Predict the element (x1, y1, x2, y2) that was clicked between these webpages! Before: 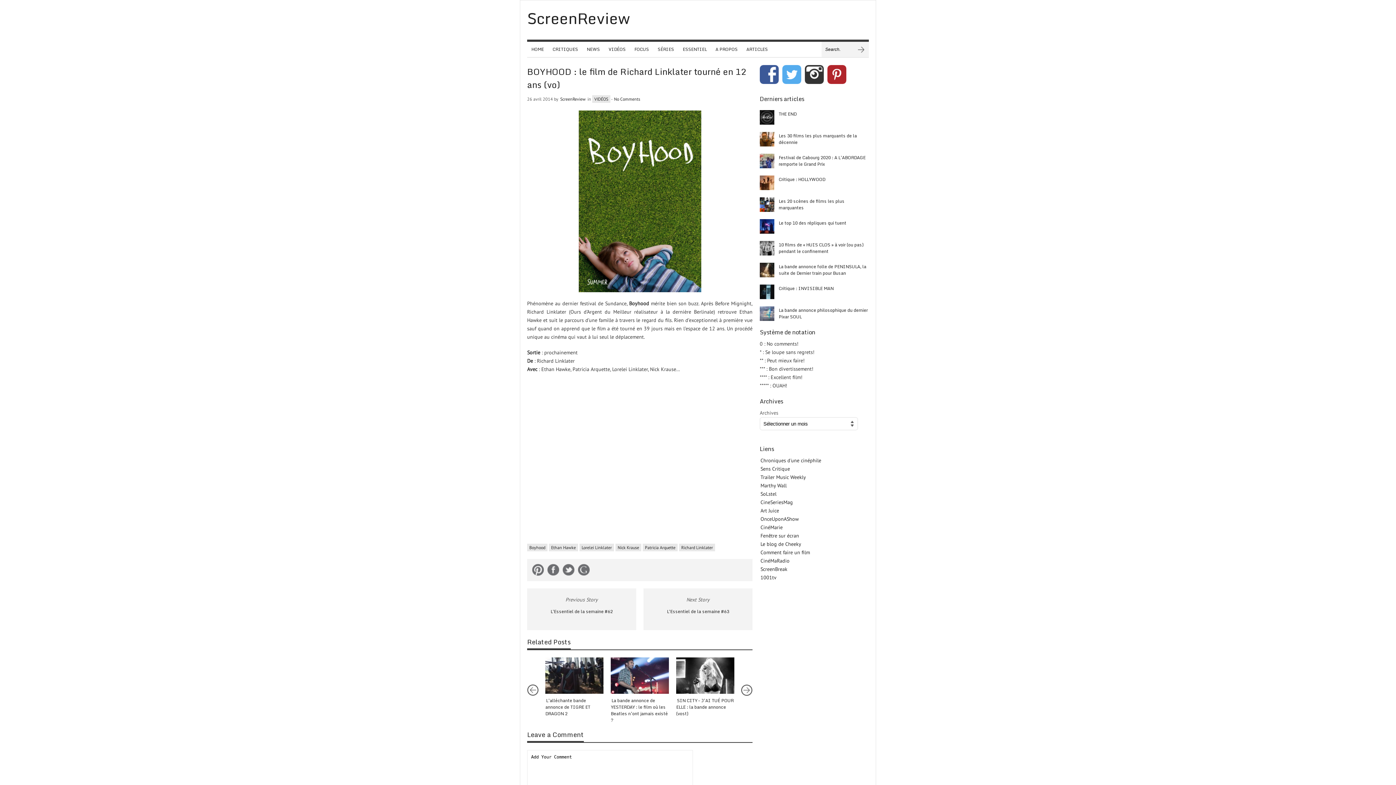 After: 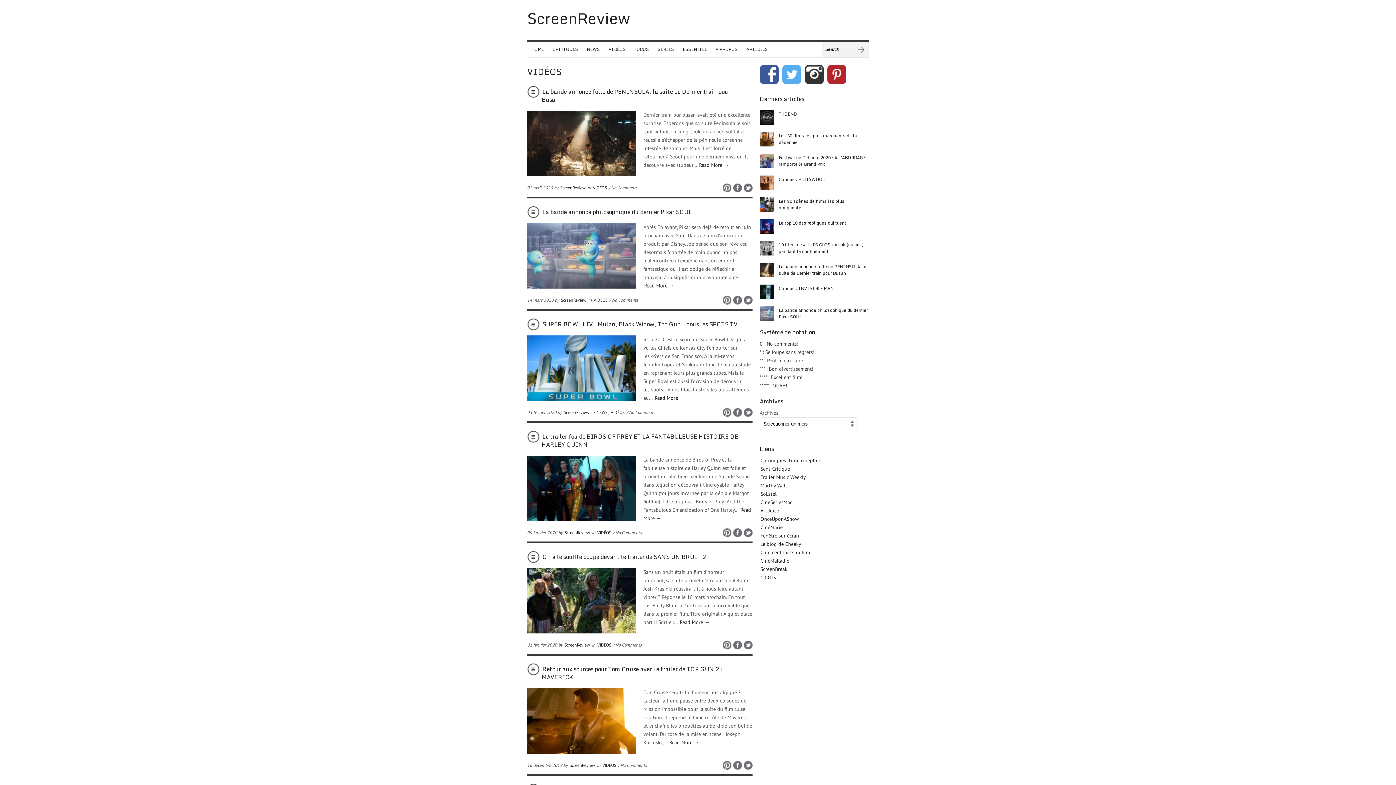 Action: label: VIDÉOS bbox: (592, 95, 610, 102)